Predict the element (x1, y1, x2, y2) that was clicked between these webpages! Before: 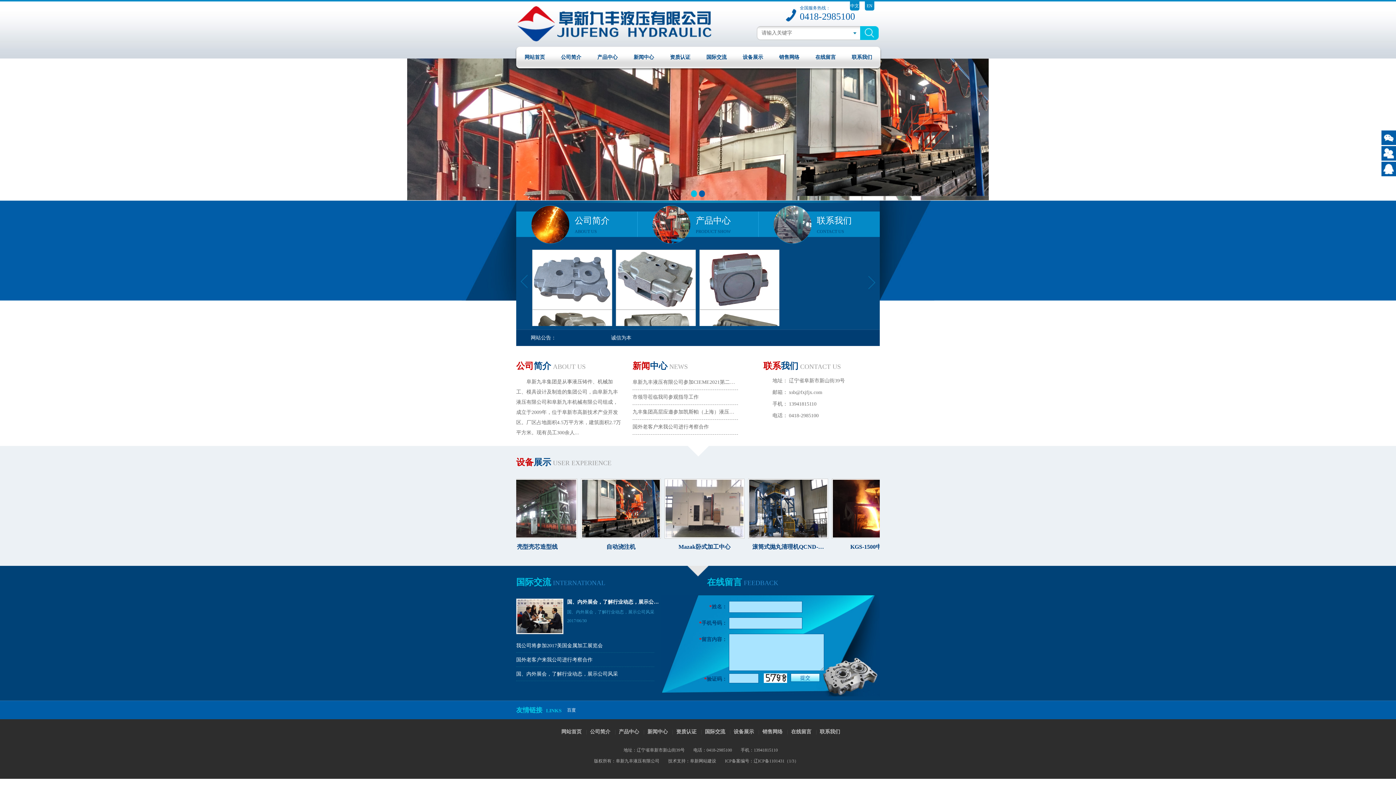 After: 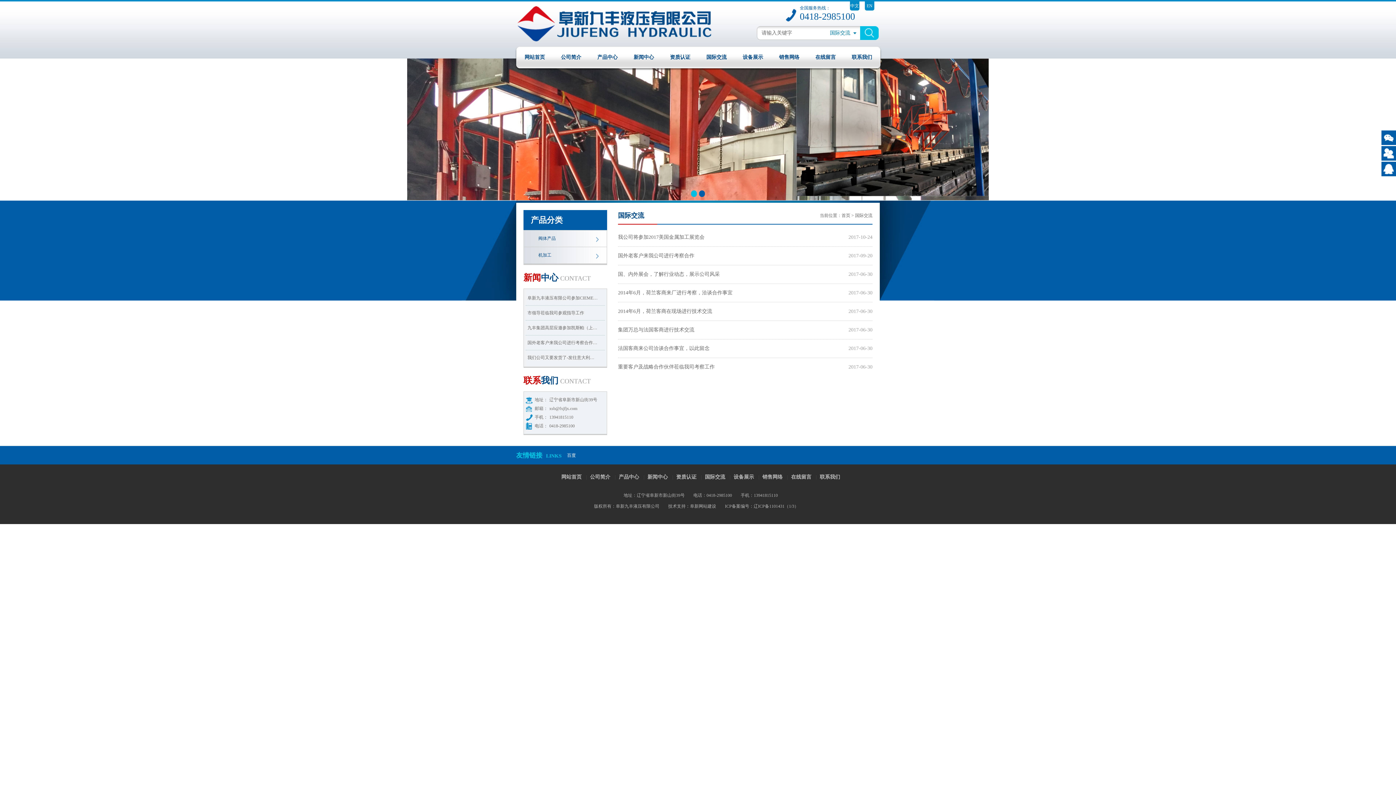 Action: label: 国际交流 bbox: (698, 46, 734, 68)